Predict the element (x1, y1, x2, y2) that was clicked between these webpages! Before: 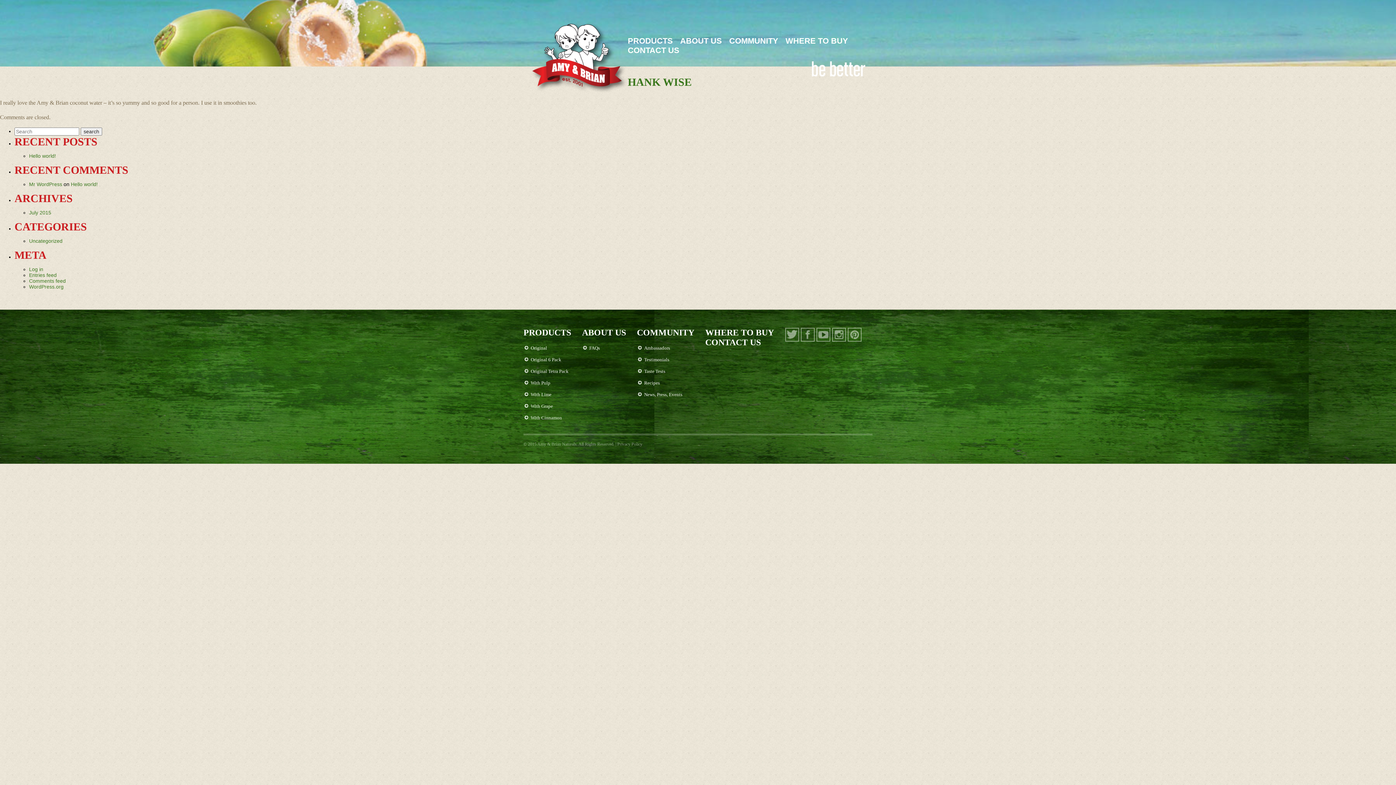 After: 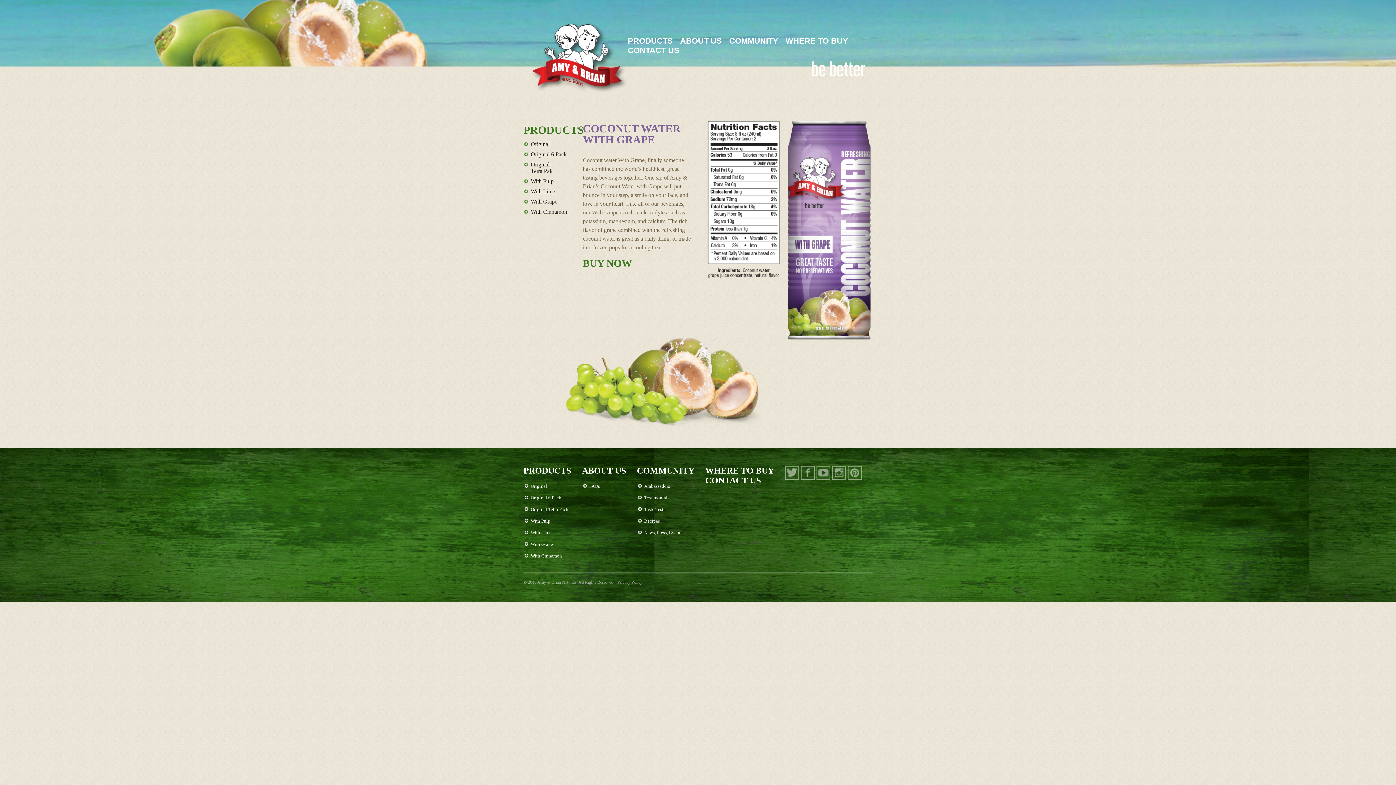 Action: label: With Grape bbox: (530, 403, 553, 409)